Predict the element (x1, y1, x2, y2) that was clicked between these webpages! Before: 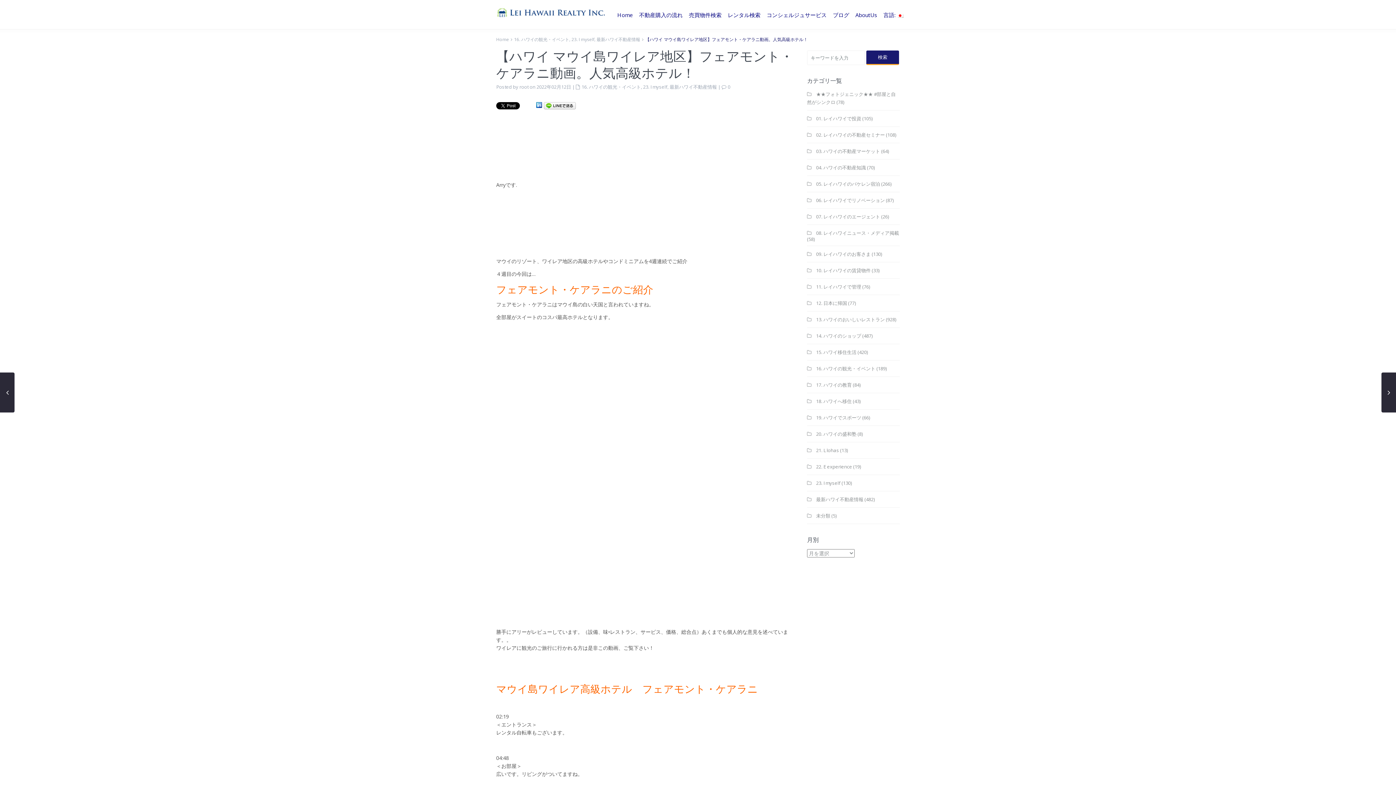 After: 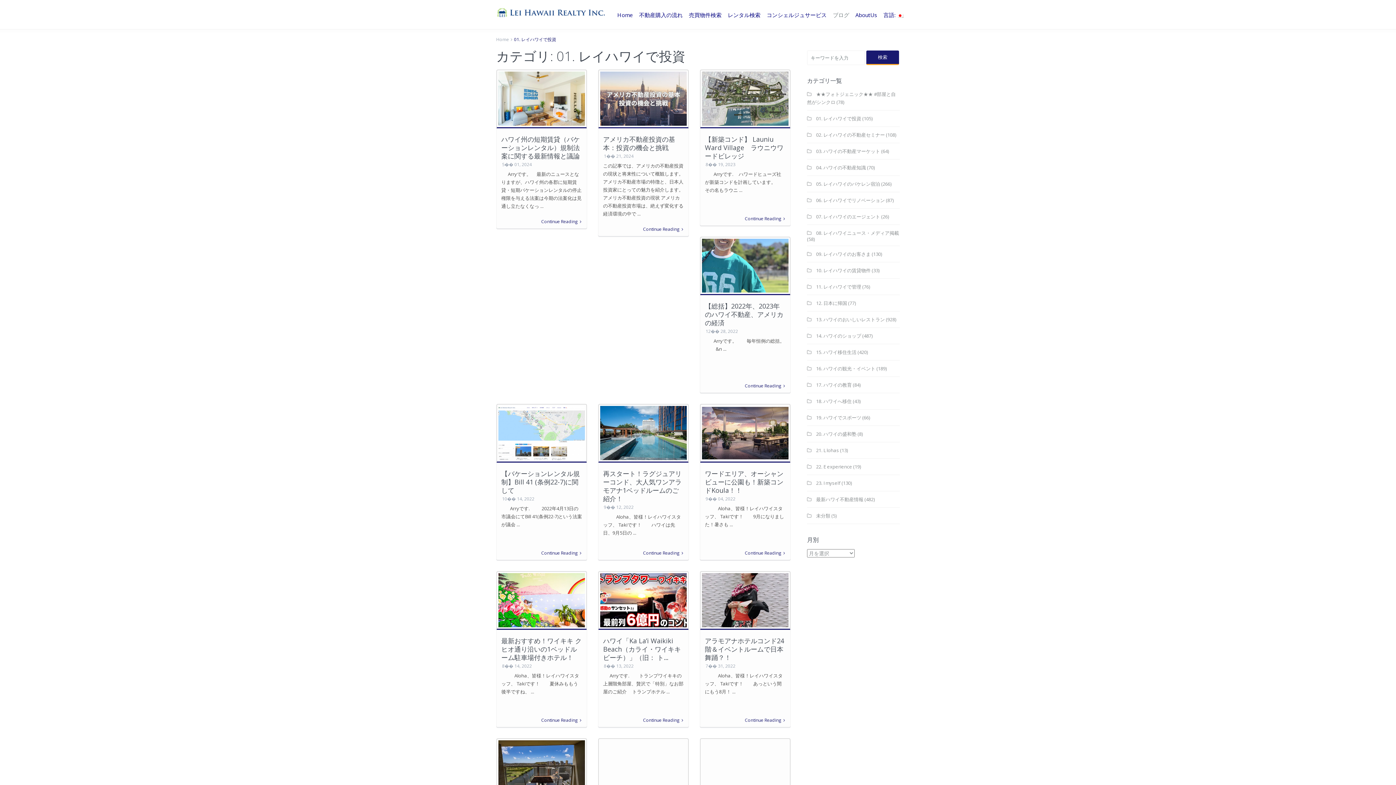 Action: label: 01. レイハワイで投資 bbox: (816, 115, 861, 121)